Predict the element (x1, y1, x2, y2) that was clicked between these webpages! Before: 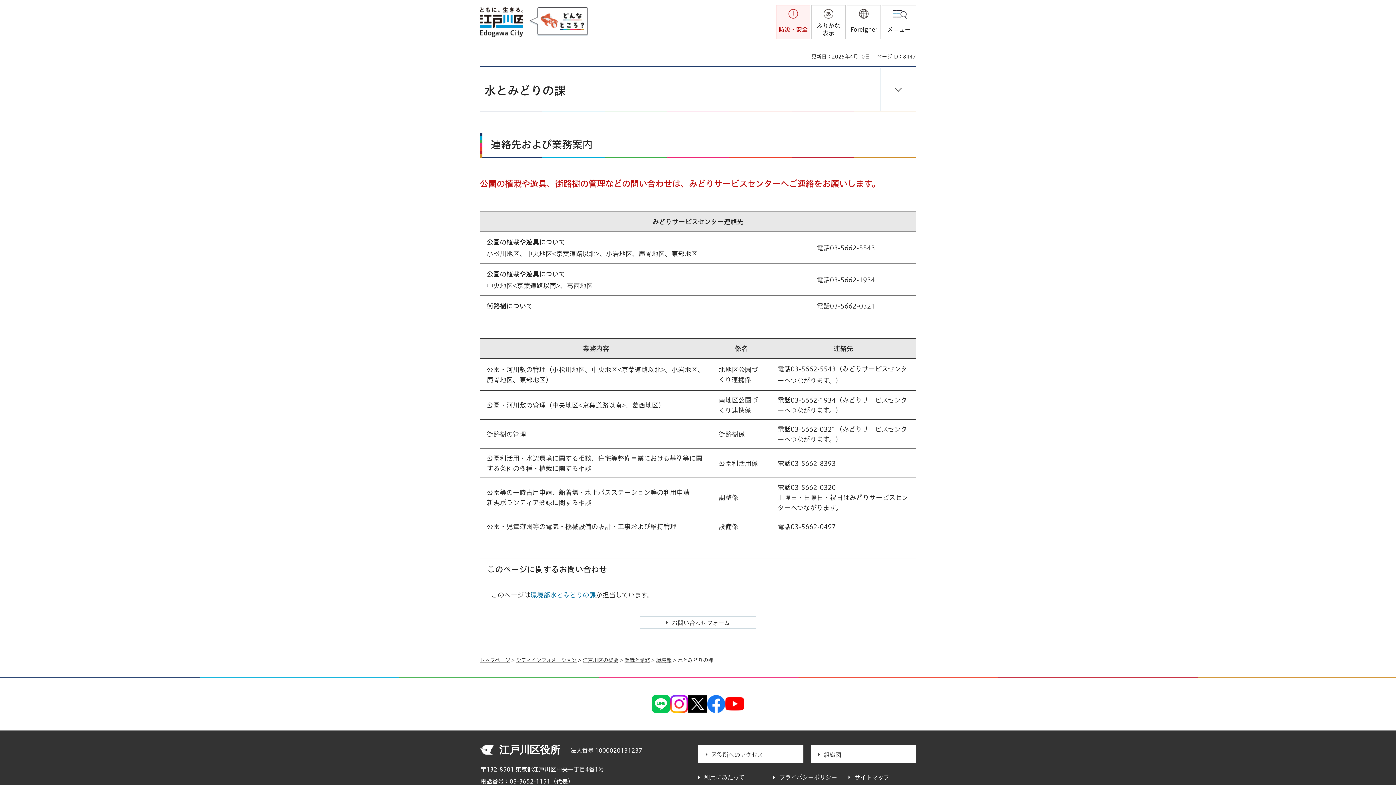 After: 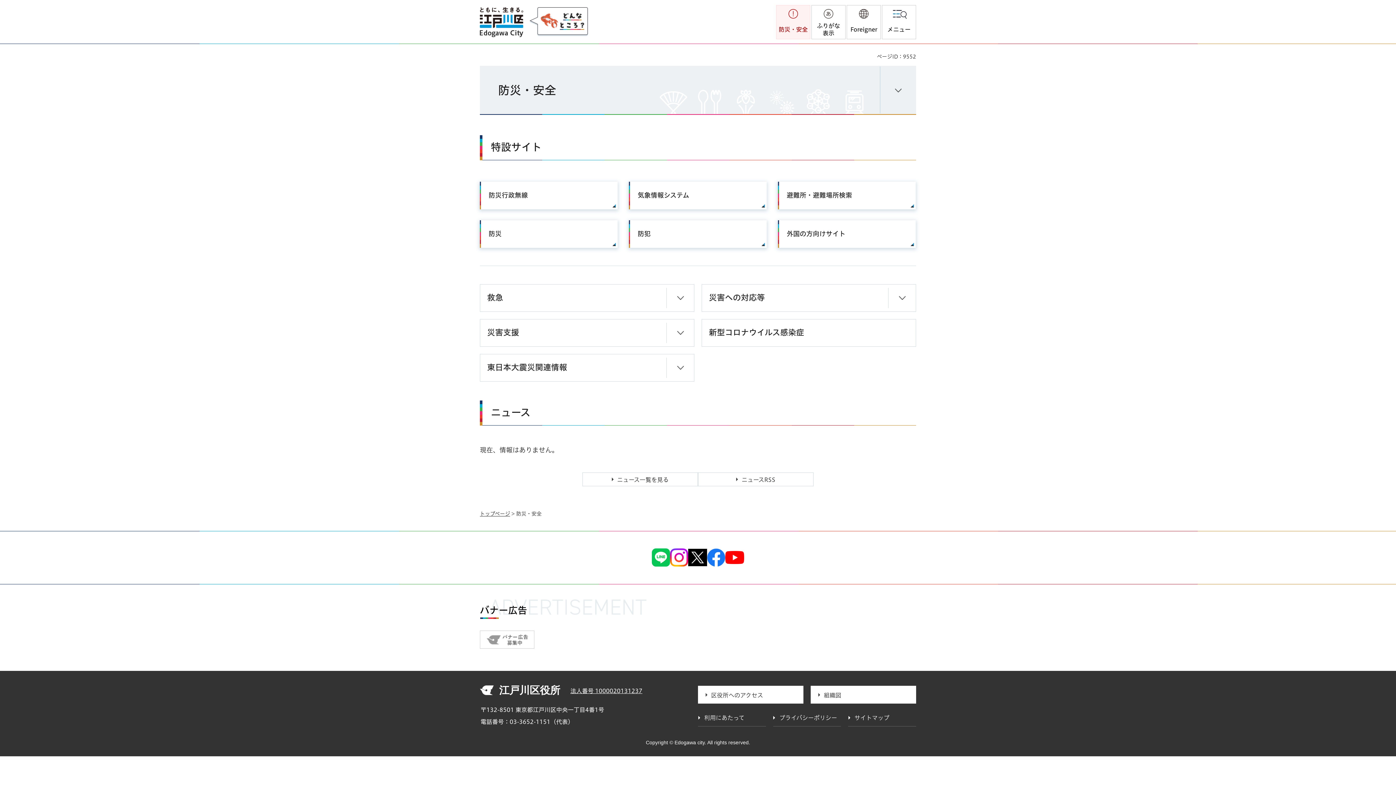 Action: bbox: (776, 5, 810, 39) label: 防災・安全